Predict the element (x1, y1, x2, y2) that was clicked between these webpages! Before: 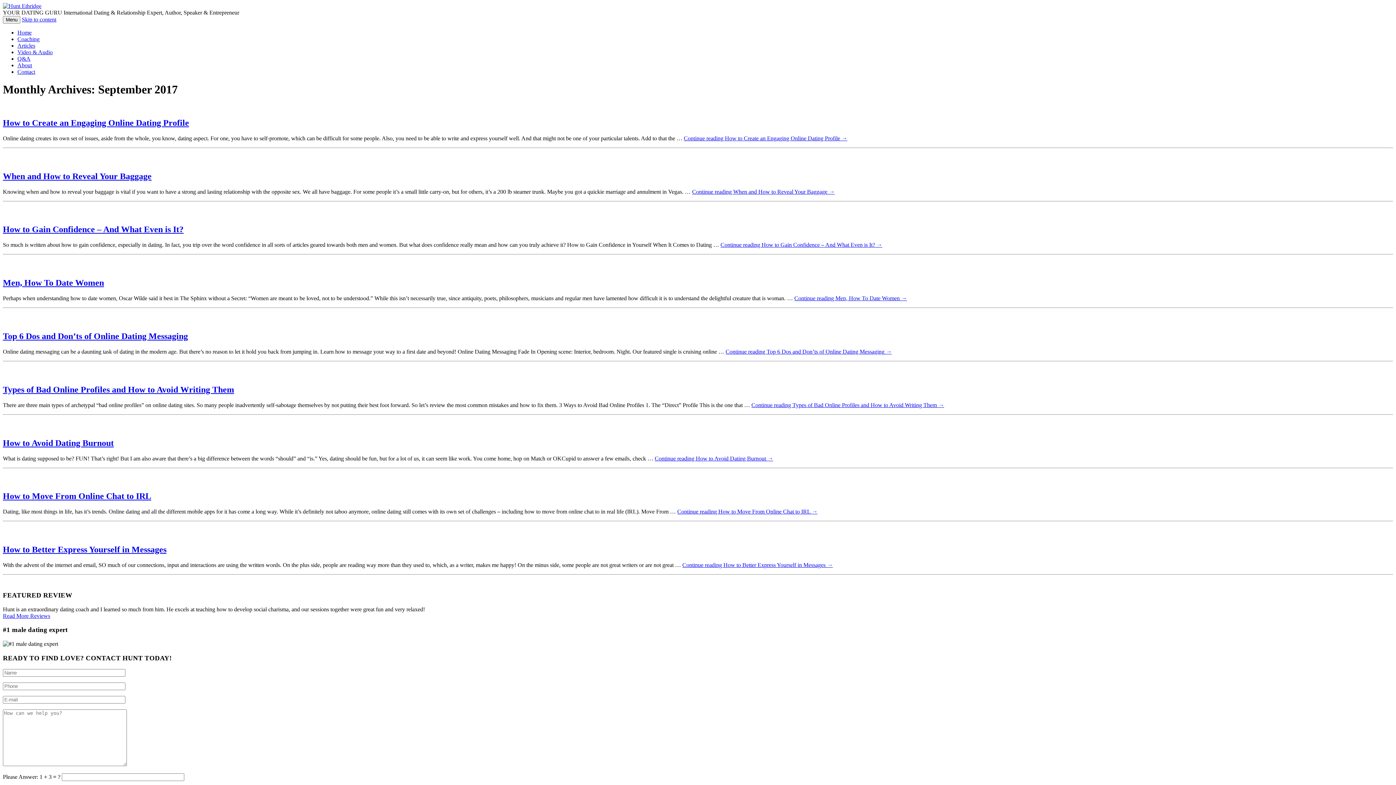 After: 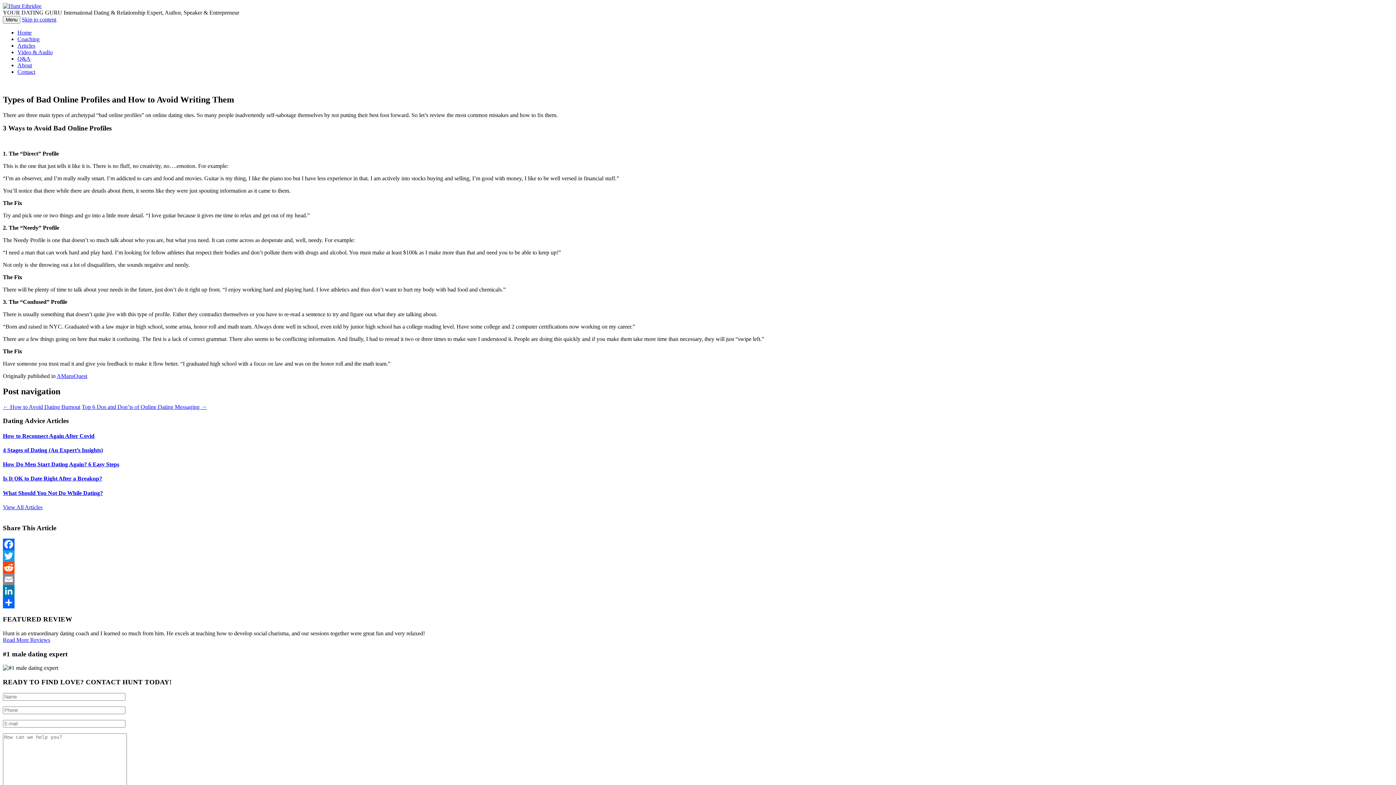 Action: label: Types of Bad Online Profiles and How to Avoid Writing Them bbox: (2, 385, 234, 394)